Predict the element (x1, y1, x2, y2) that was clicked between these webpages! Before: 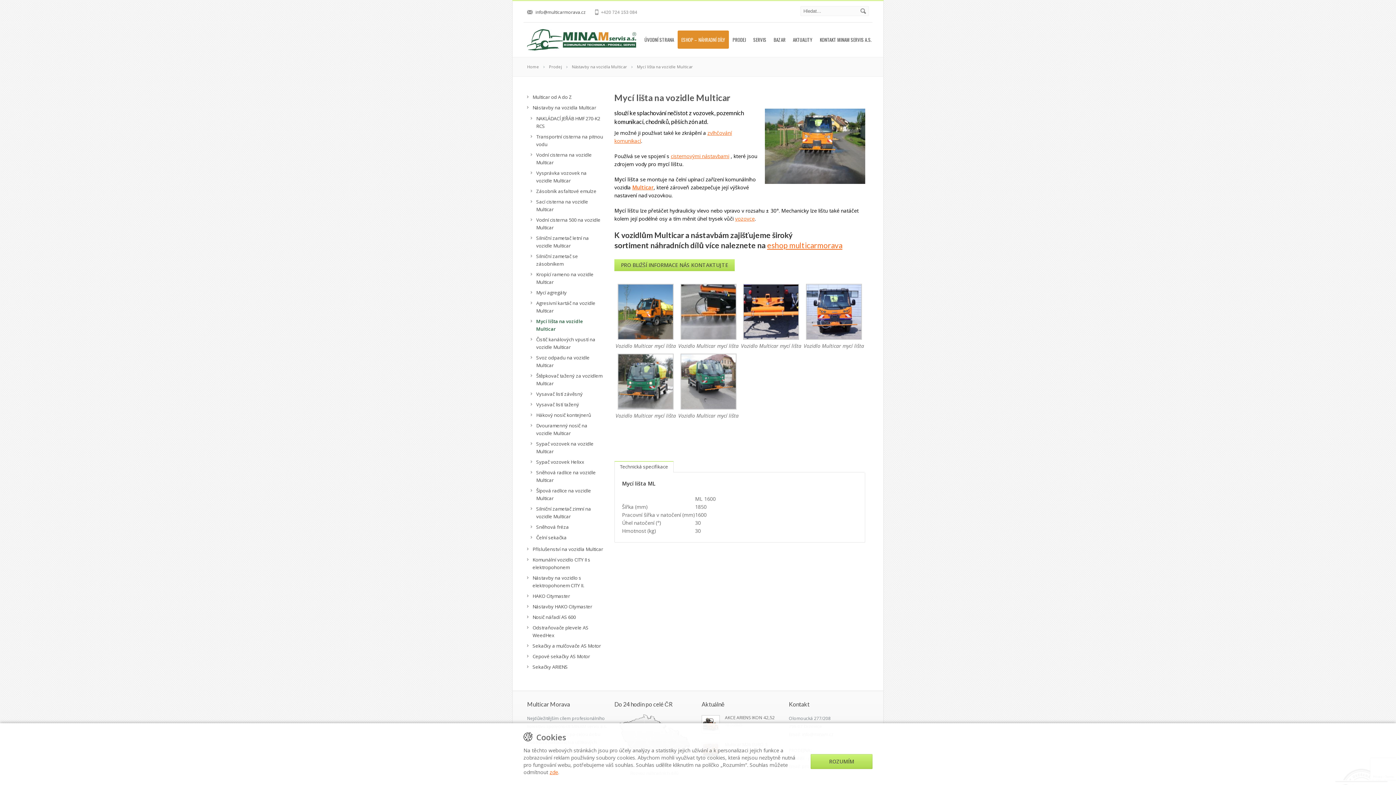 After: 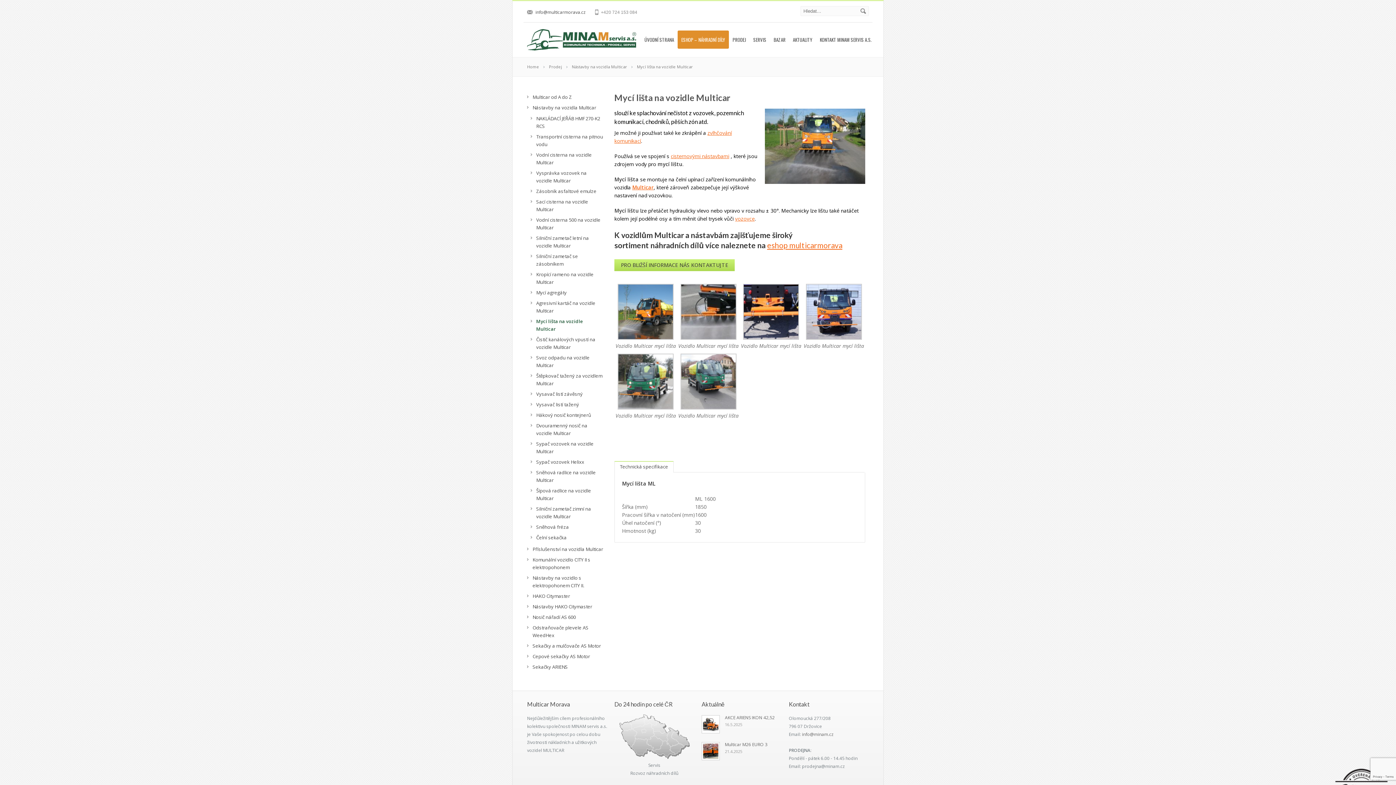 Action: bbox: (549, 769, 558, 776) label: zde